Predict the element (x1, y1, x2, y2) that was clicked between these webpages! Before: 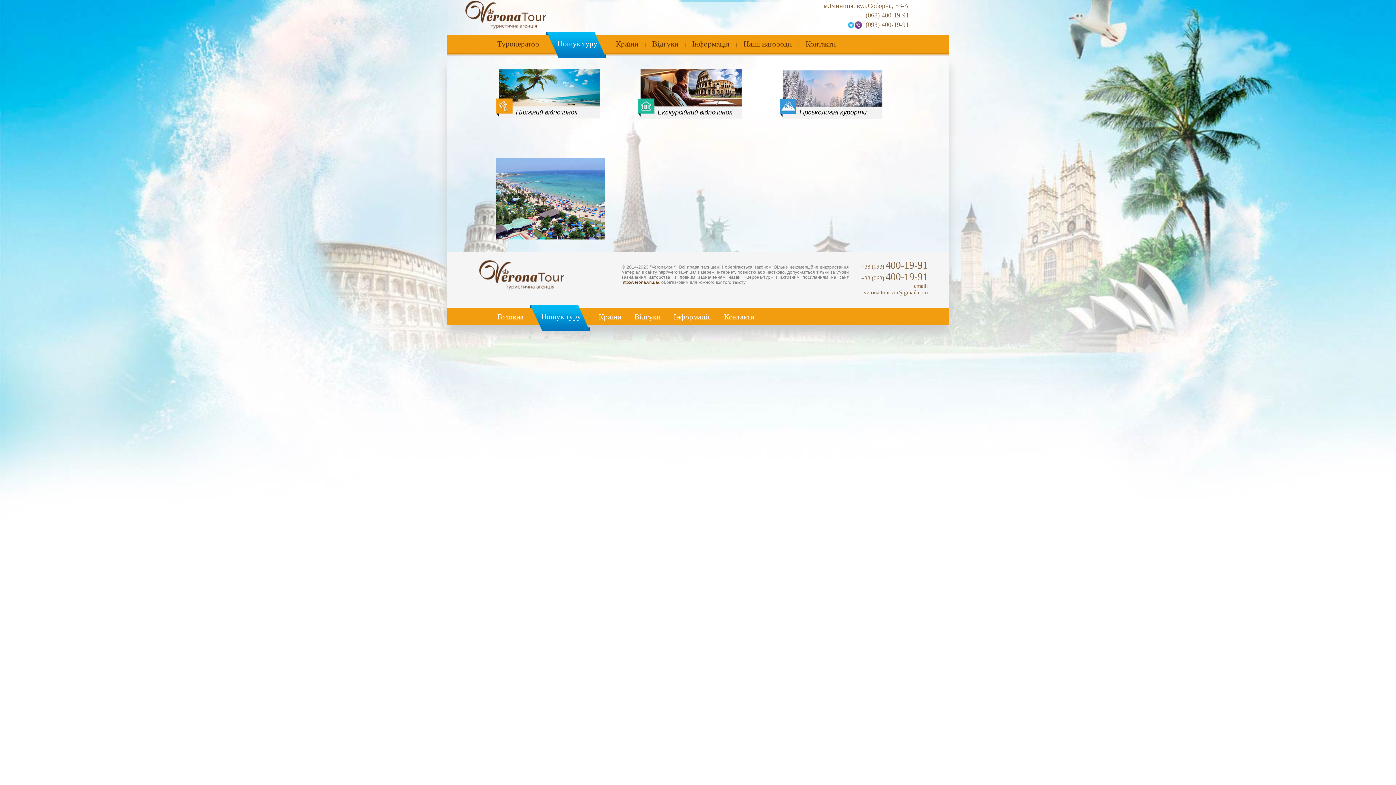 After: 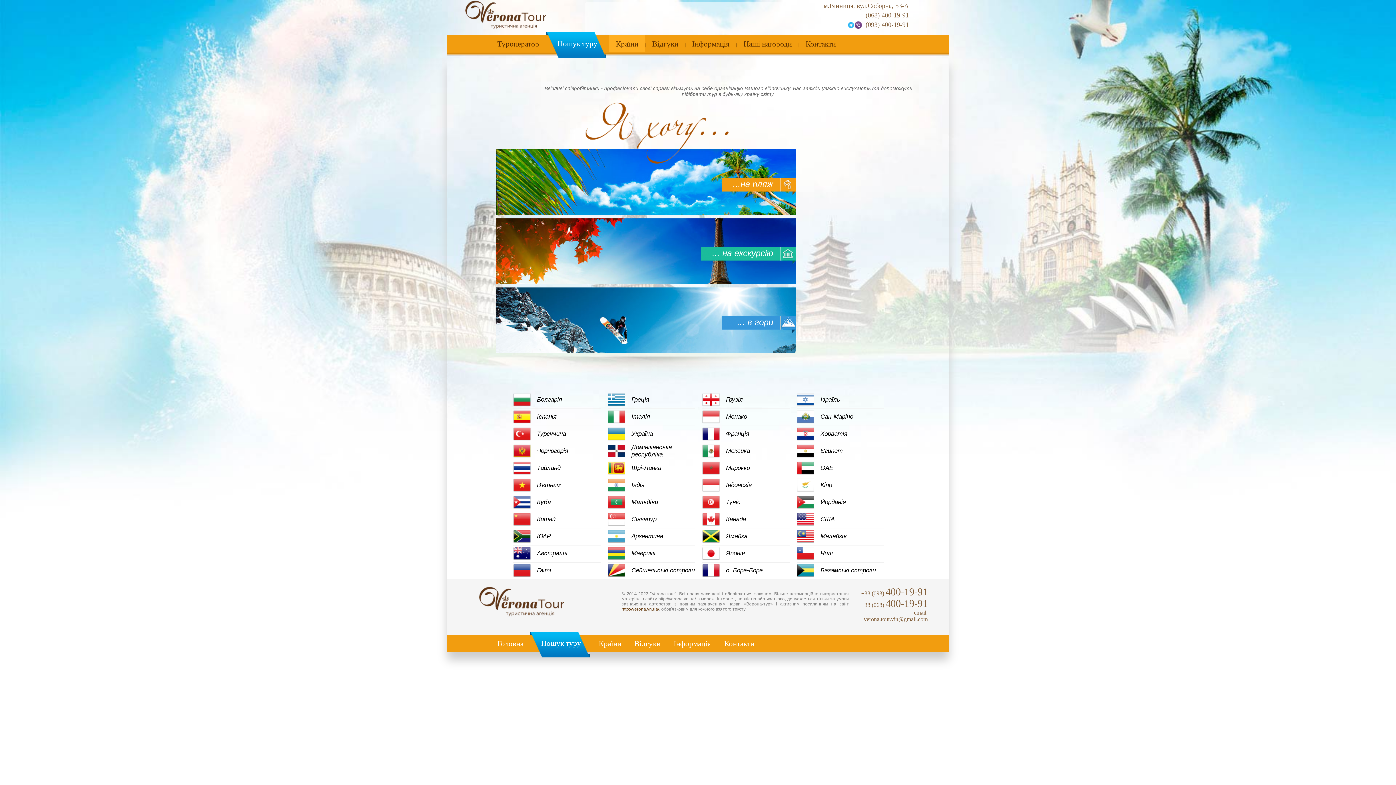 Action: label: Країни bbox: (609, 35, 645, 52)